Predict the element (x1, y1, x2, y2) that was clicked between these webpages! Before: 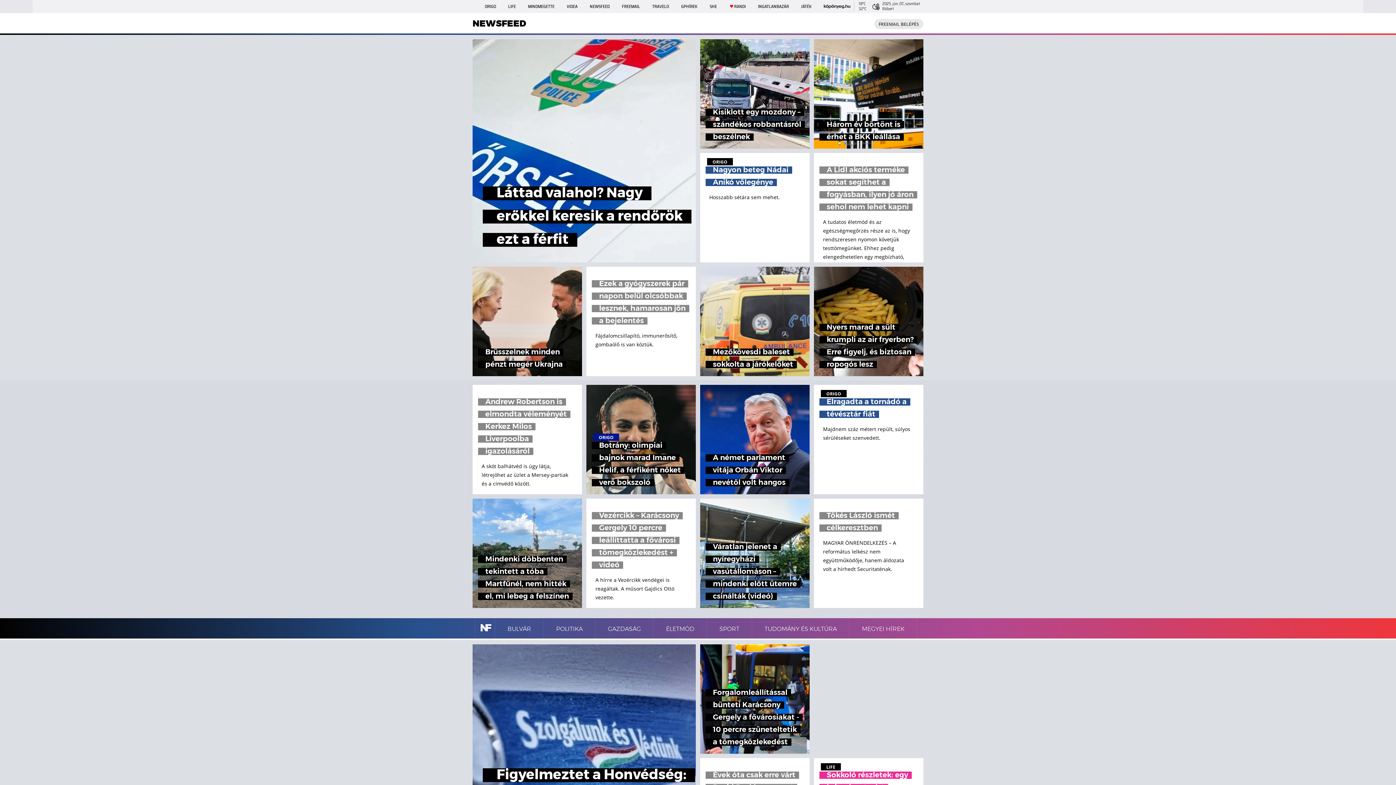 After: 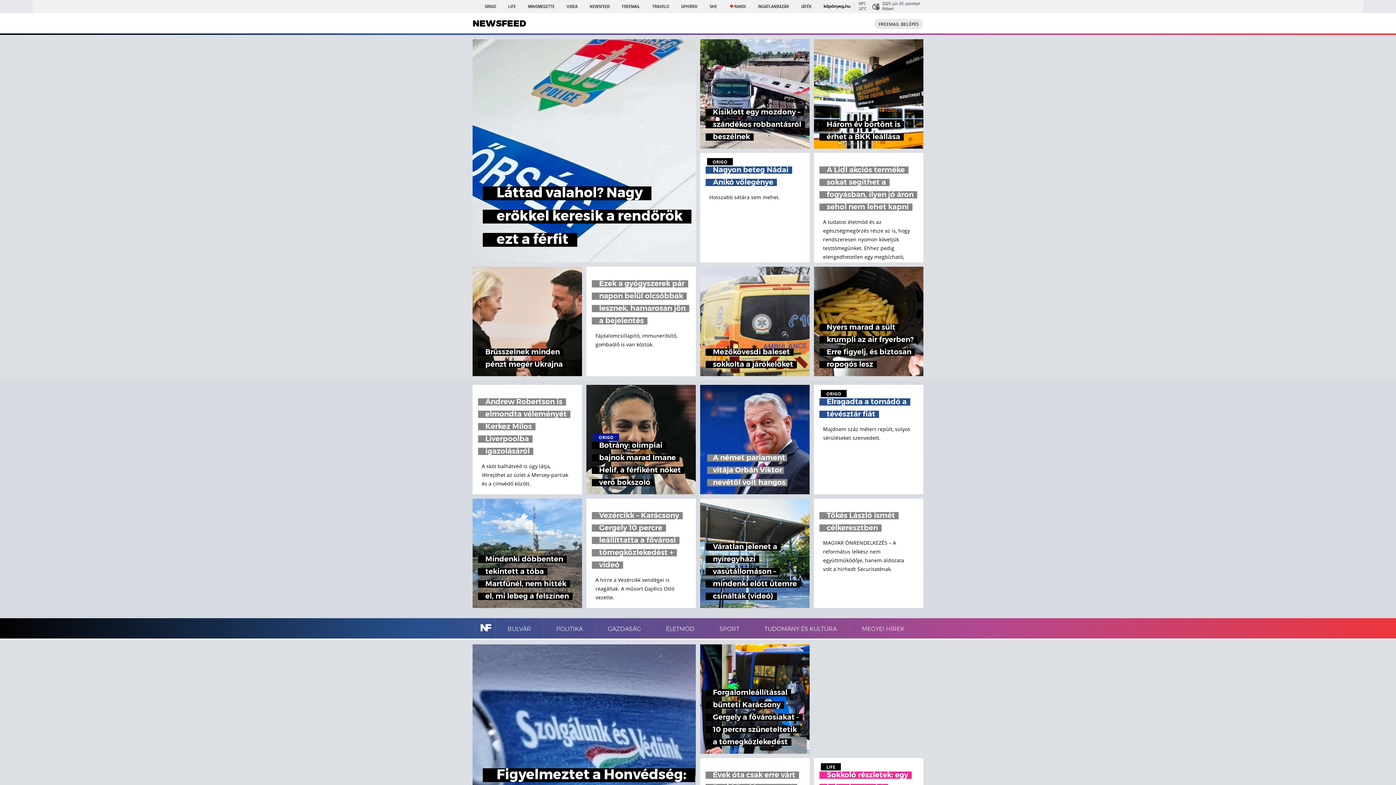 Action: bbox: (700, 385, 809, 494) label: A német parlament vitája Orbán Viktor nevétől volt hangos